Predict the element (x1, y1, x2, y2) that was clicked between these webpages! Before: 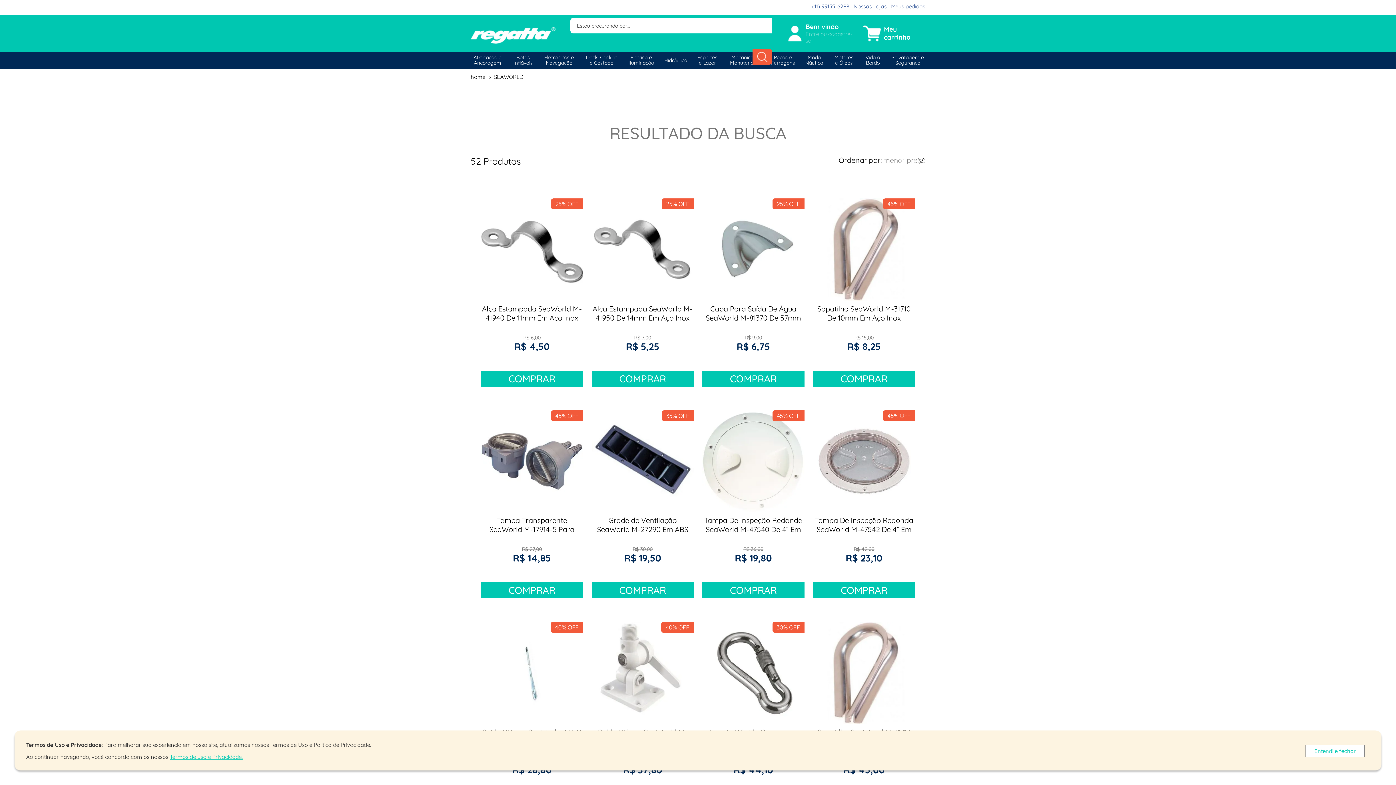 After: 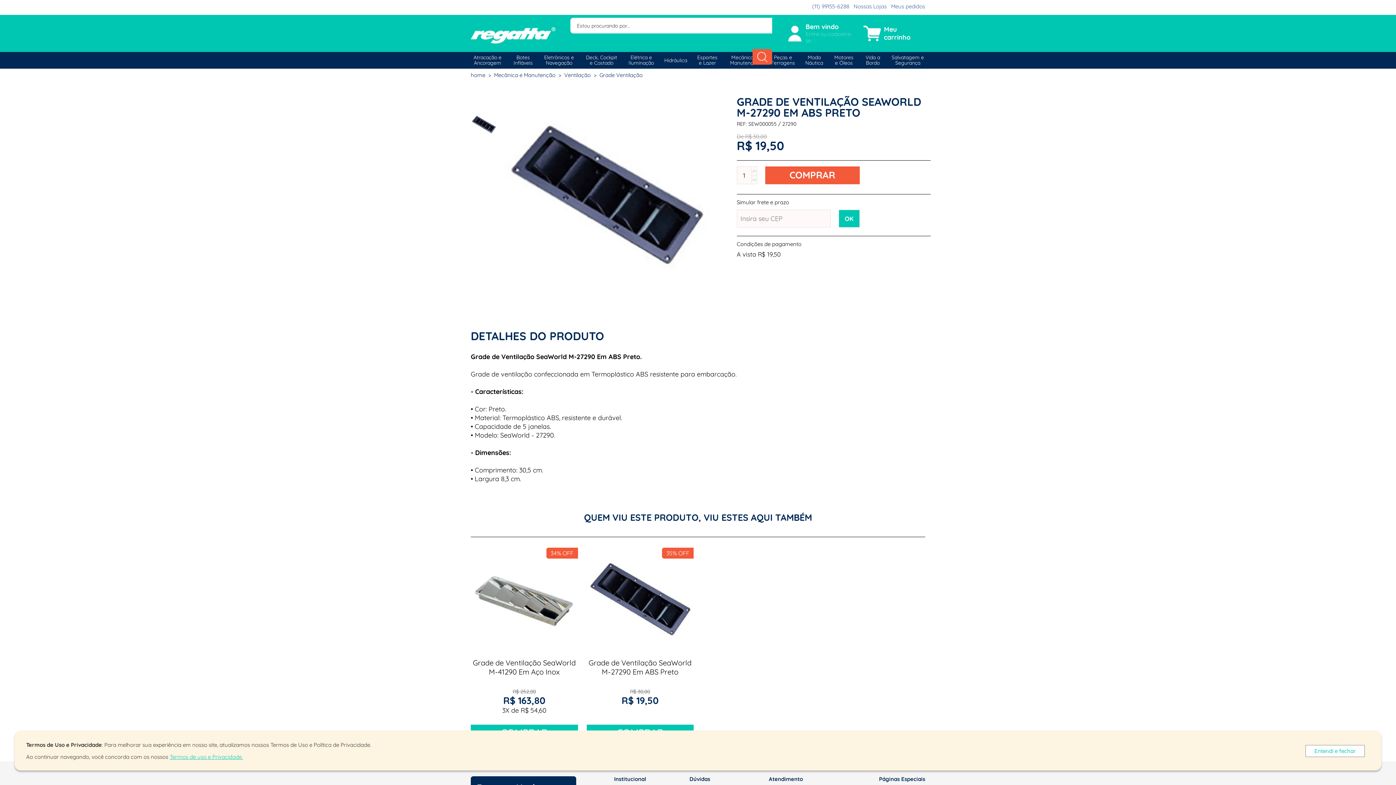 Action: bbox: (591, 410, 693, 512) label: 35% OFF